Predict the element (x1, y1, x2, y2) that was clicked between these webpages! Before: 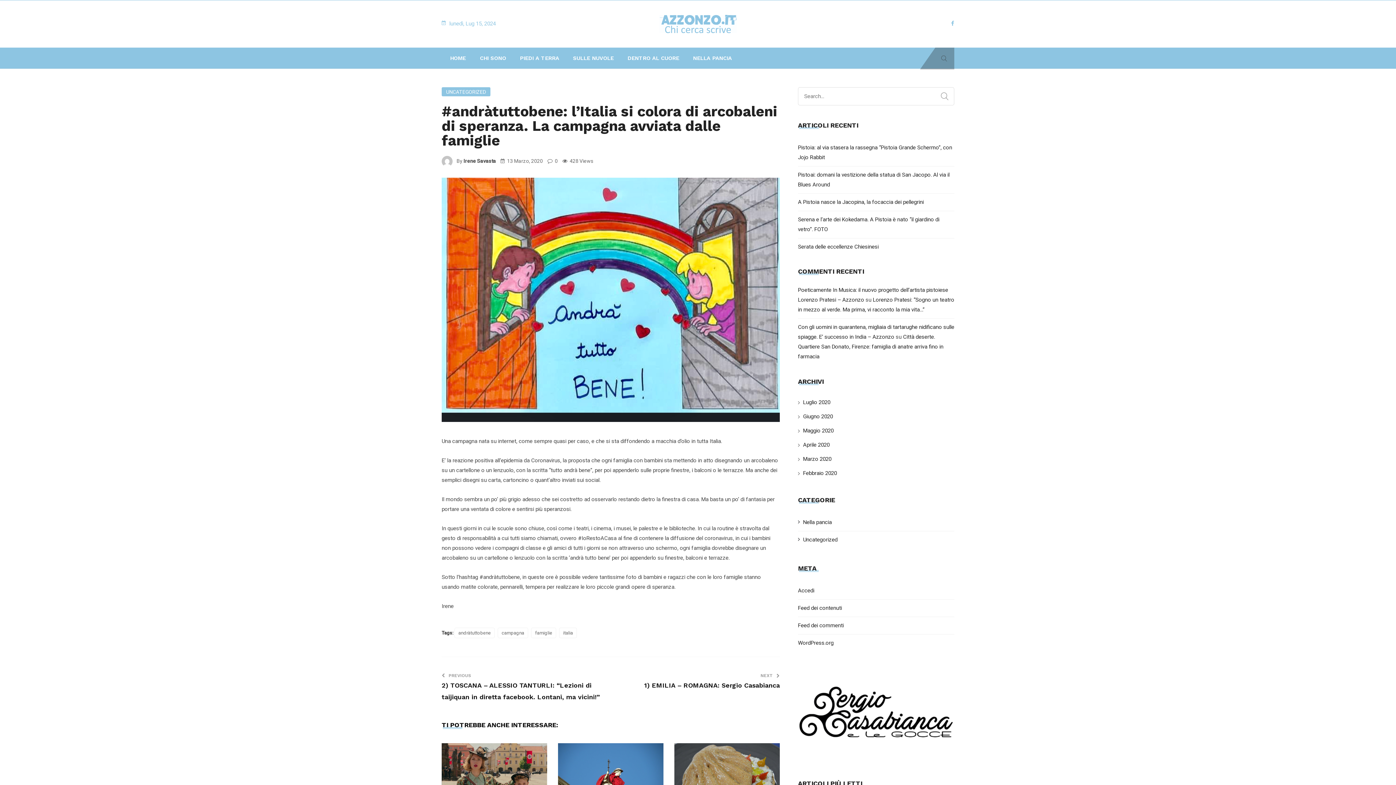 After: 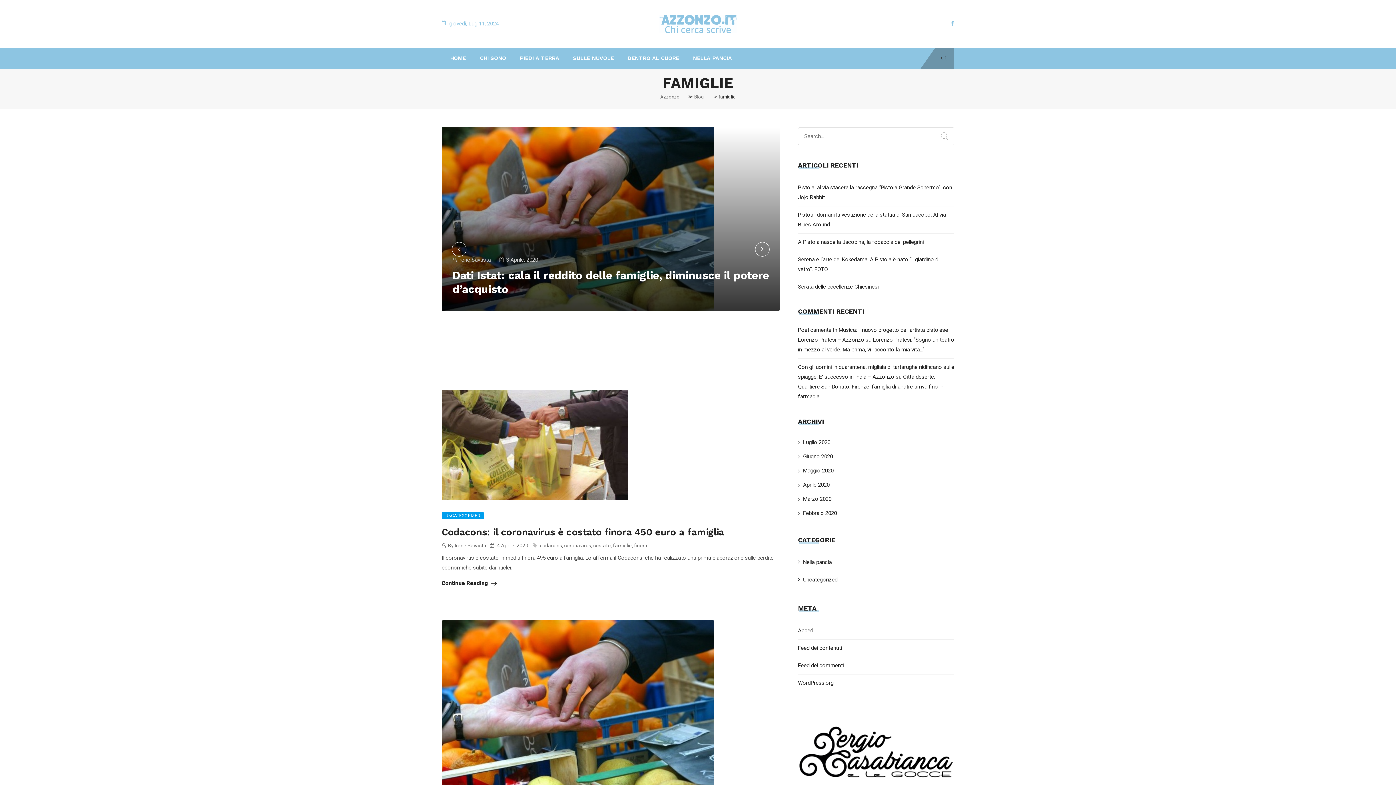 Action: label: famiglie bbox: (531, 627, 556, 638)